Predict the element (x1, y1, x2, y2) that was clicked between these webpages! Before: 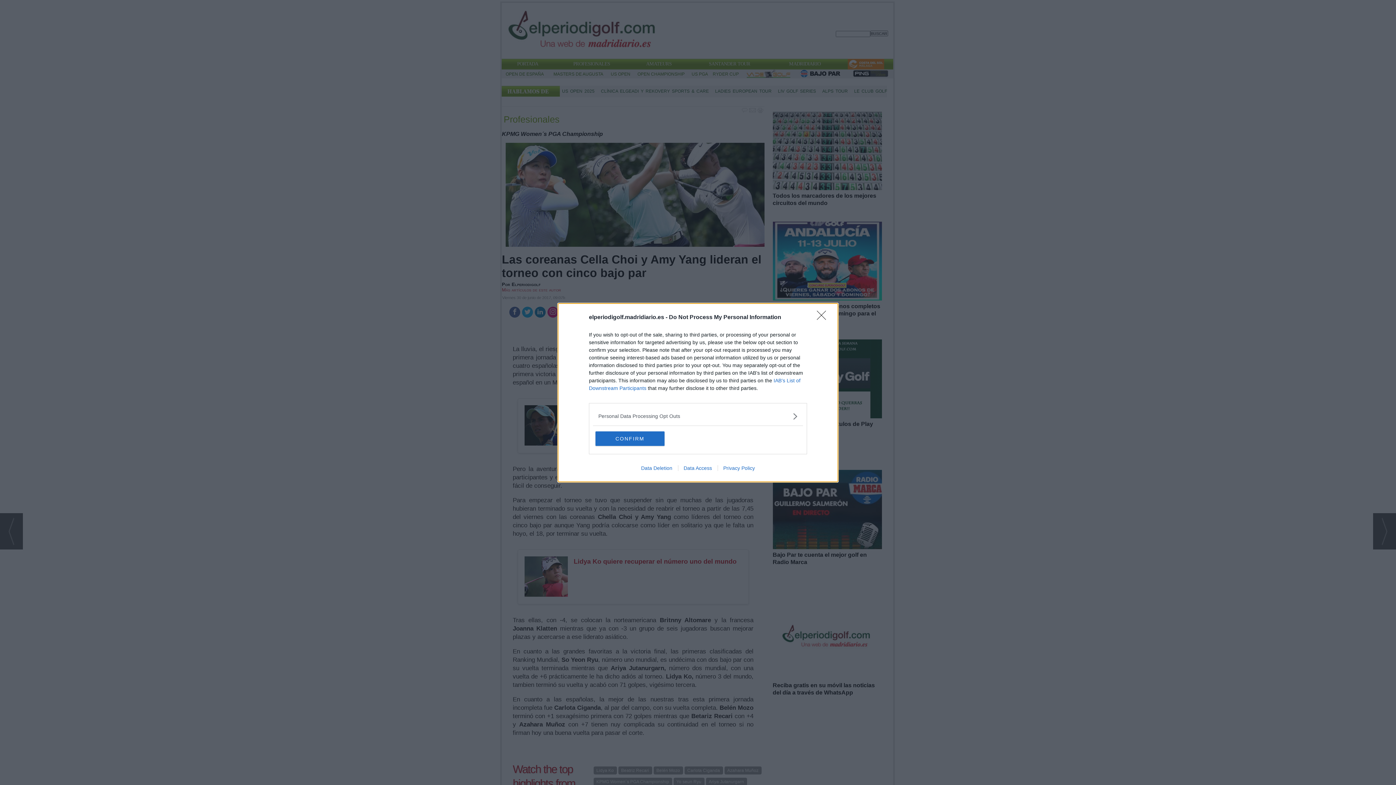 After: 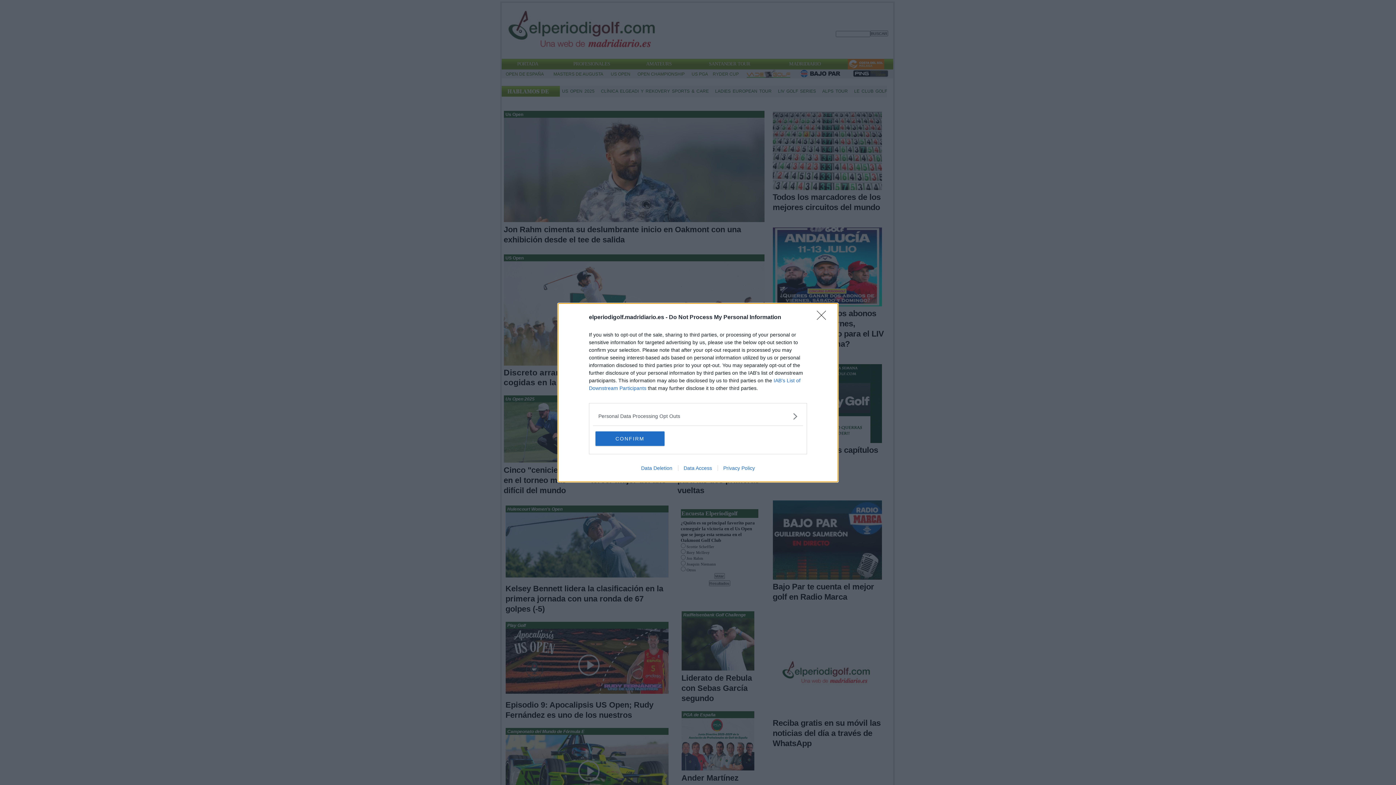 Action: bbox: (635, 465, 678, 471) label: Data Deletion